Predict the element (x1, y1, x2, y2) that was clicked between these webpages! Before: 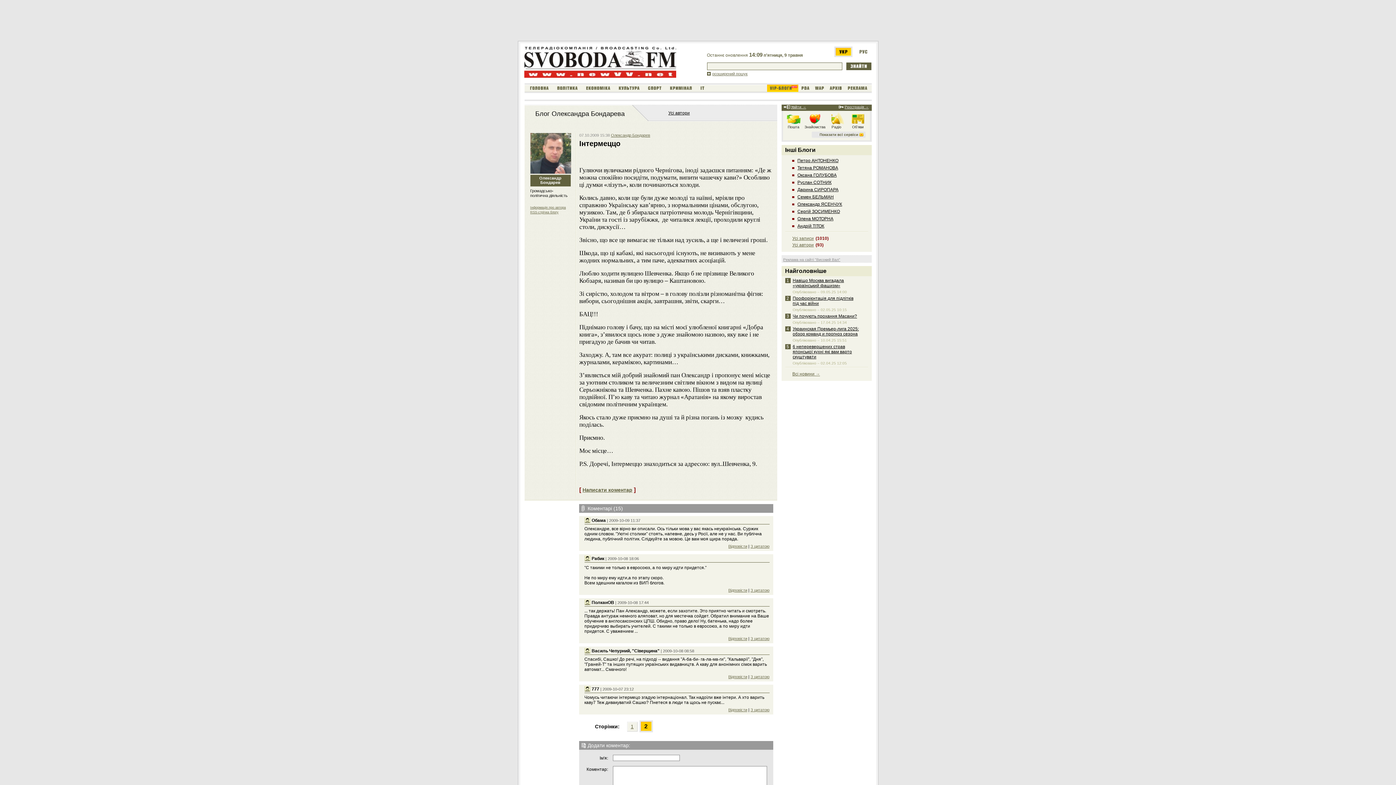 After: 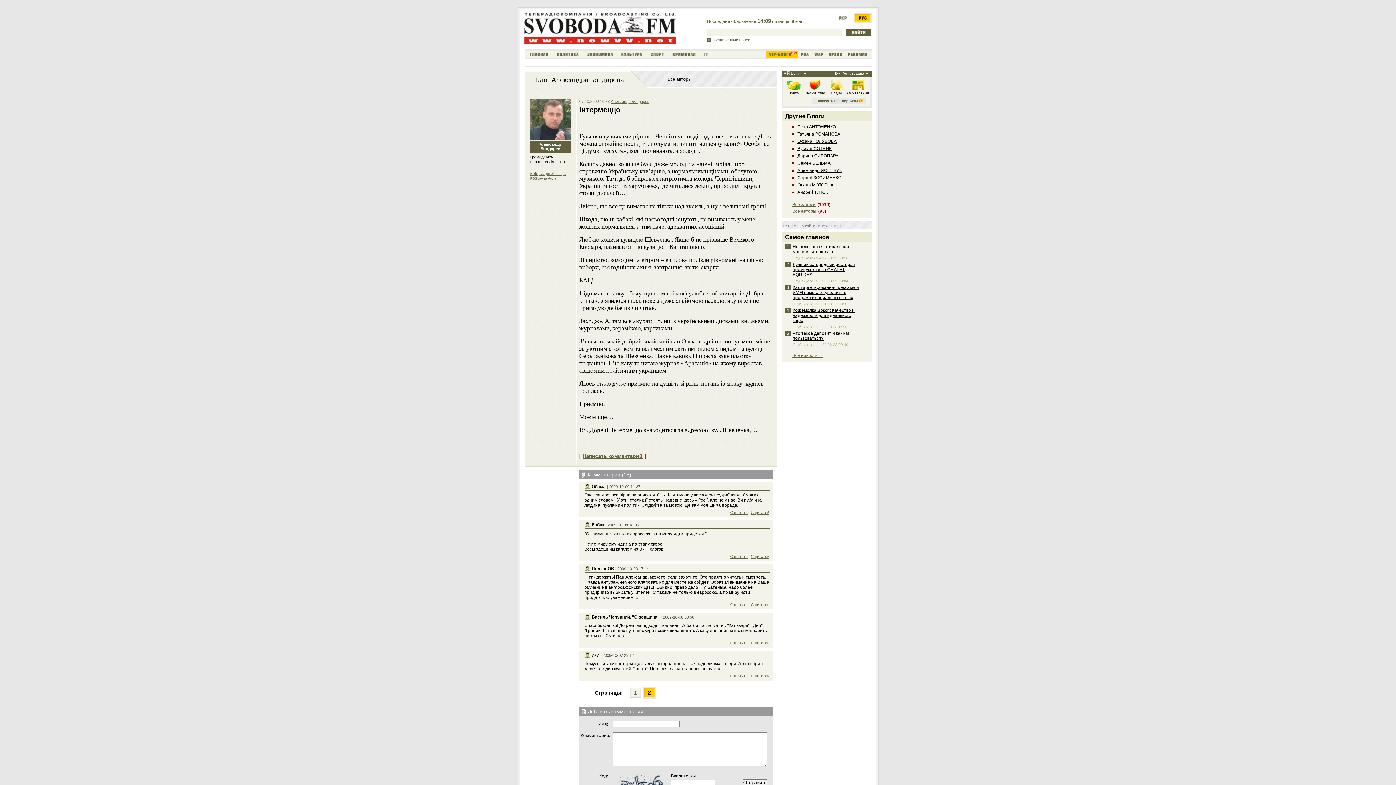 Action: bbox: (853, 53, 871, 58)